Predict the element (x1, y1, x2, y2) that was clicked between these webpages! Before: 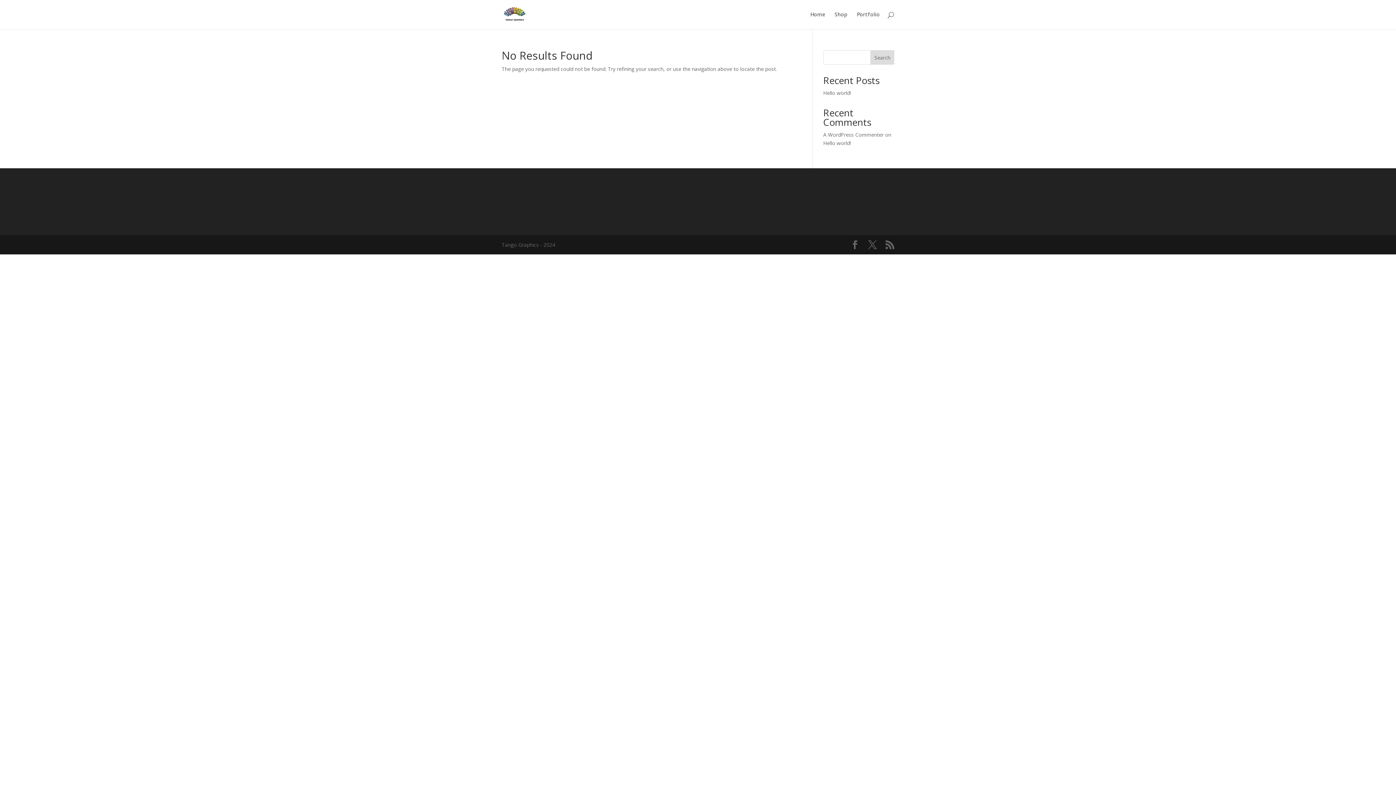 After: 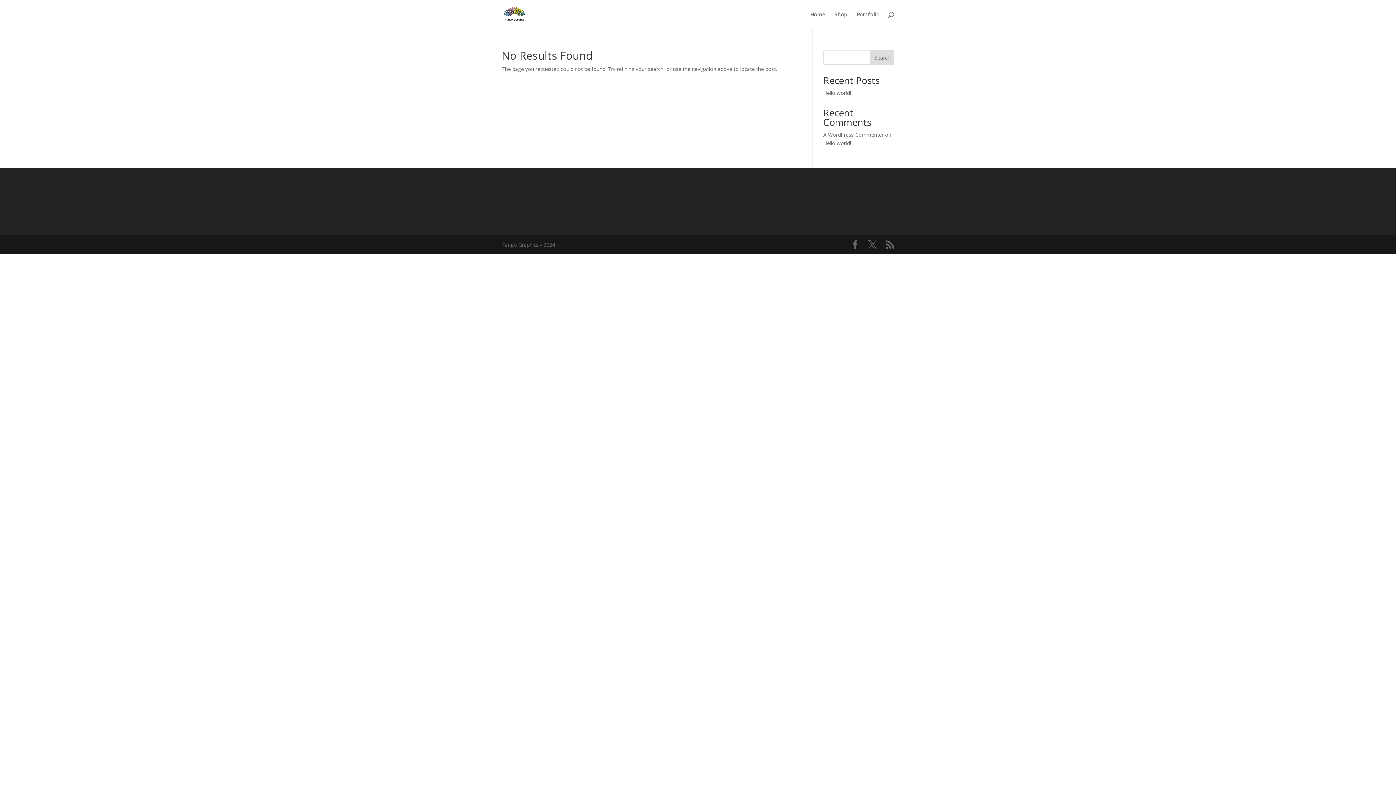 Action: label: Search bbox: (870, 50, 894, 64)